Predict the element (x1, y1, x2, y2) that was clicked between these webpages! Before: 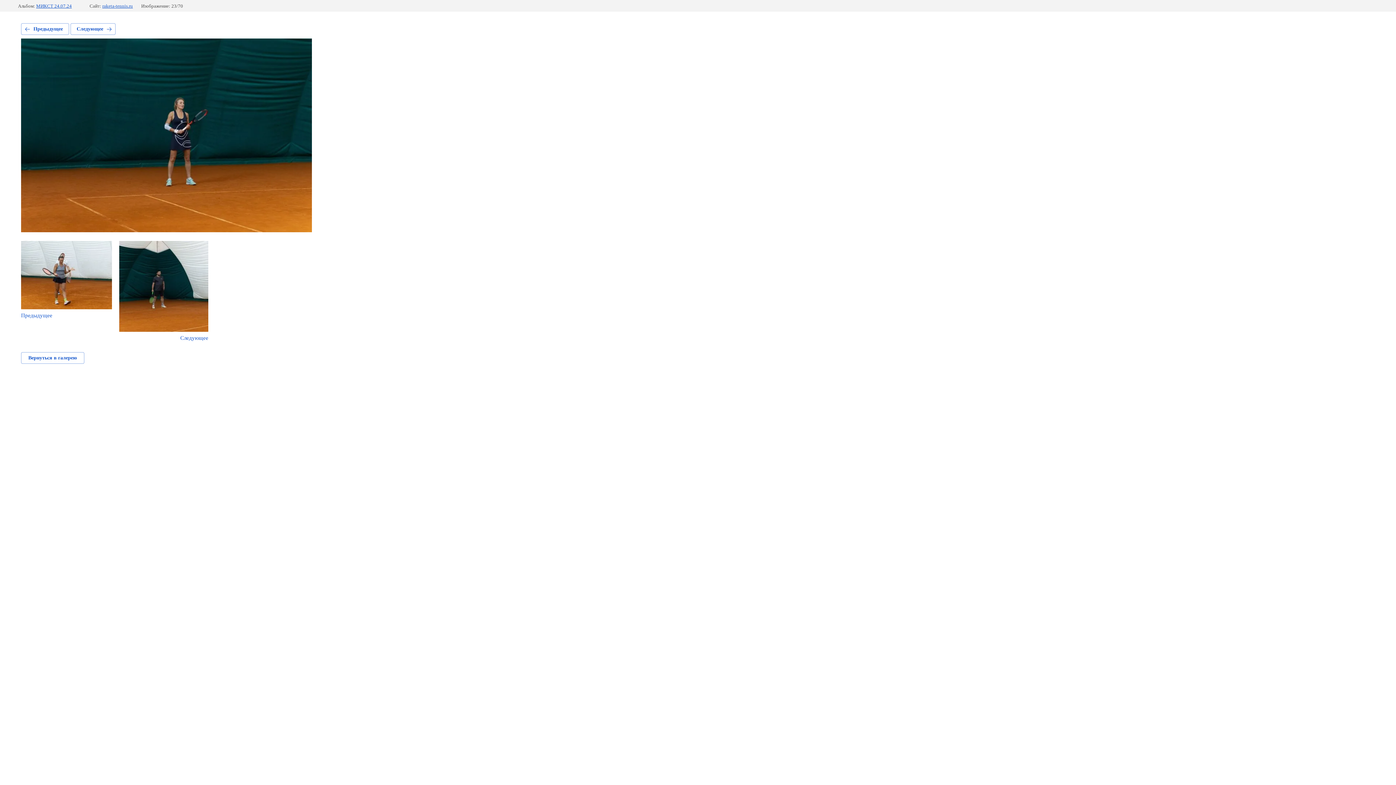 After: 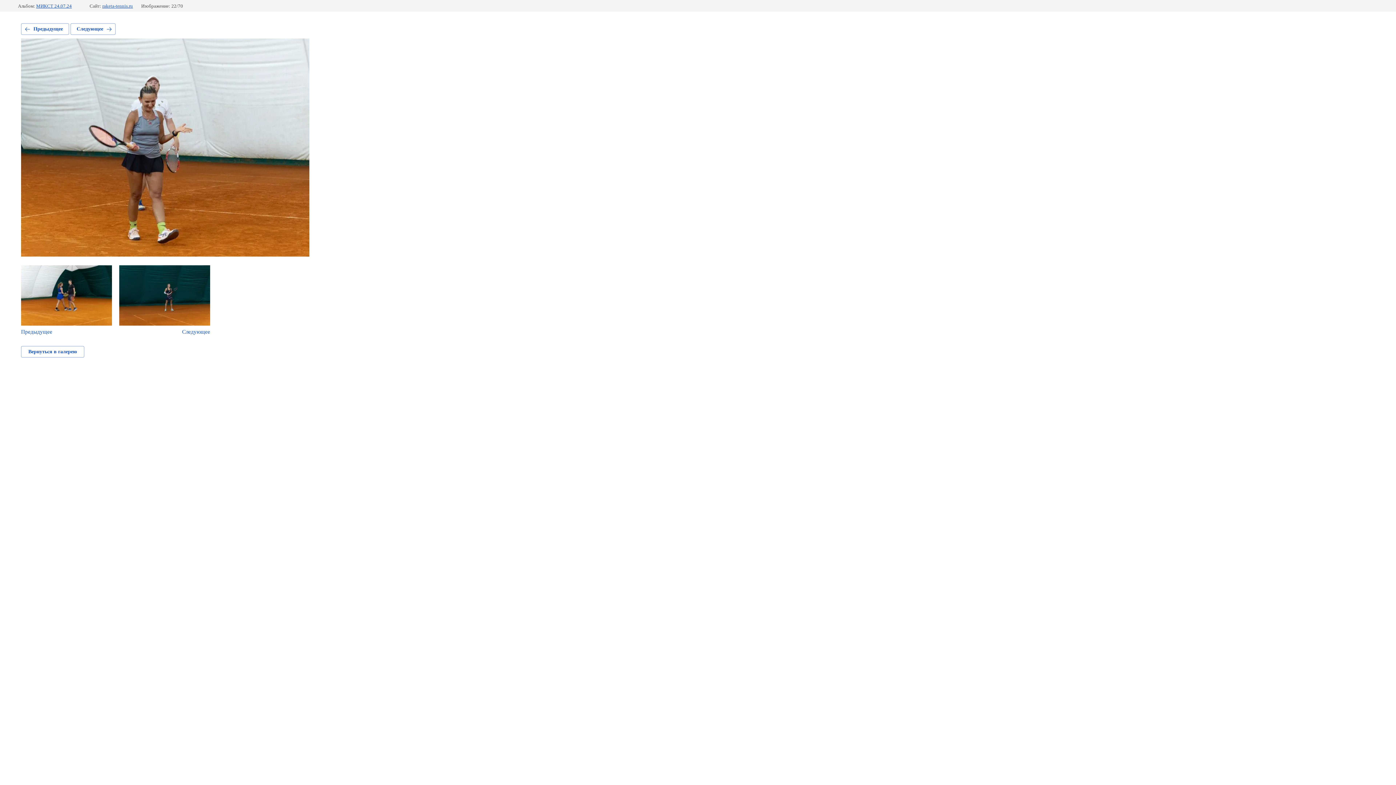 Action: label: Предыдущее bbox: (21, 23, 69, 34)